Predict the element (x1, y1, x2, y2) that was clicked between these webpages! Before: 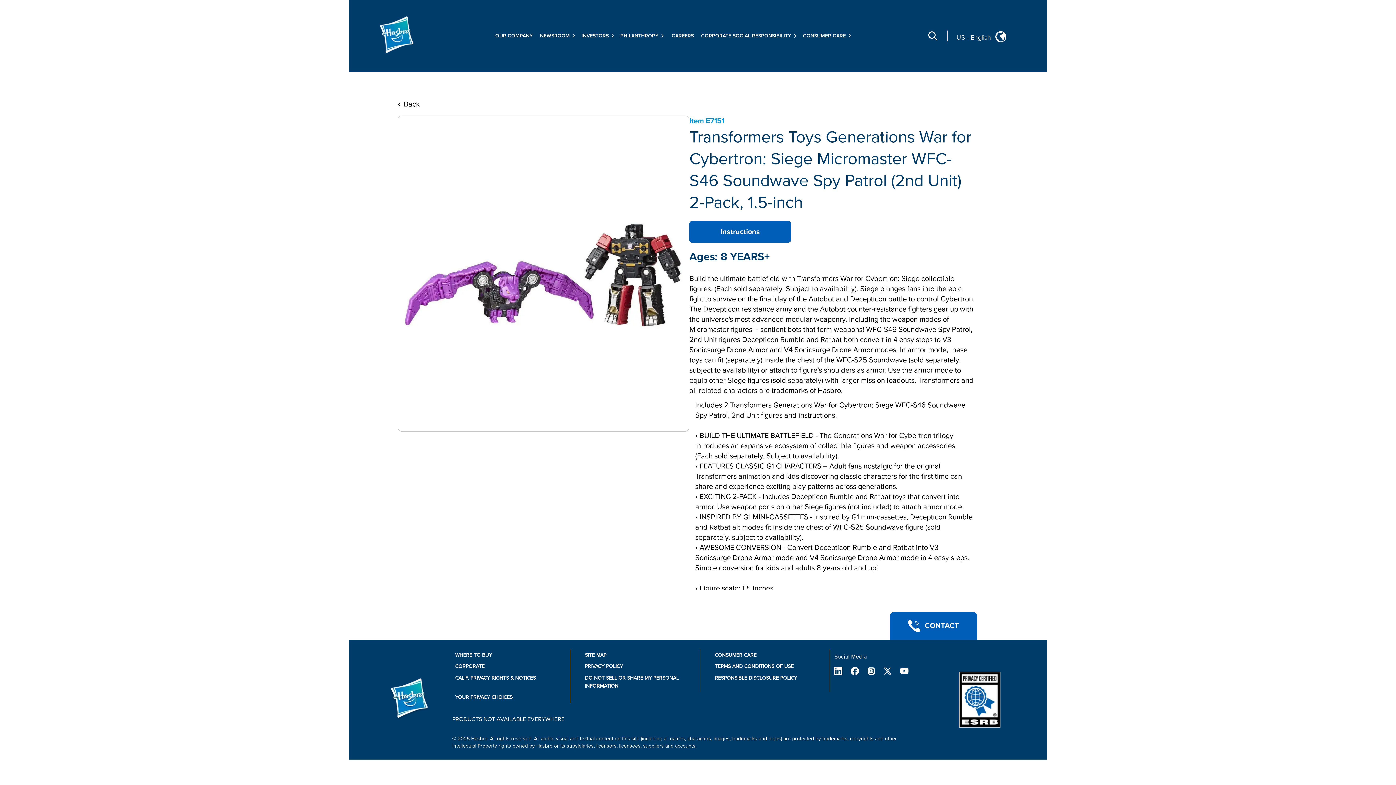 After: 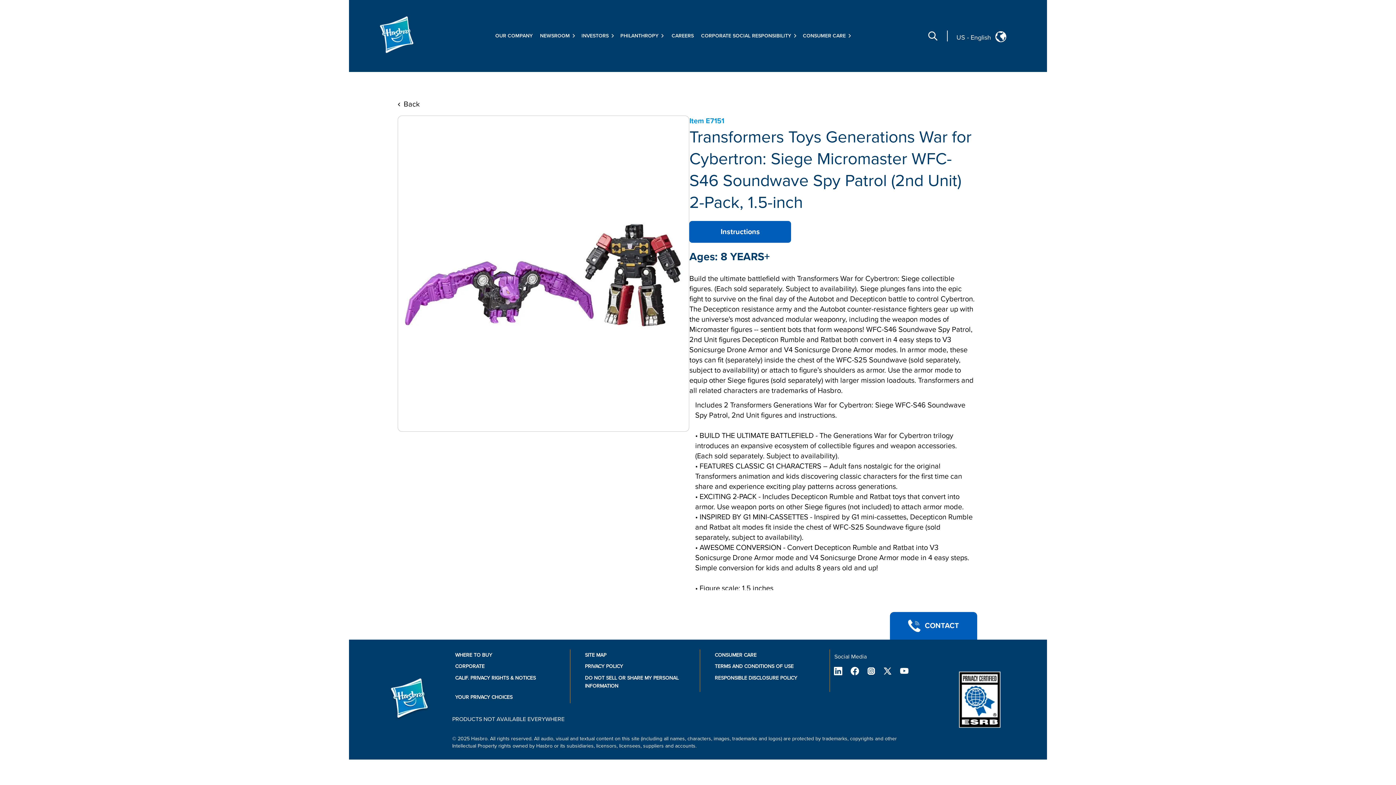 Action: bbox: (455, 694, 512, 700) label: YOUR PRIVACY CHOICES